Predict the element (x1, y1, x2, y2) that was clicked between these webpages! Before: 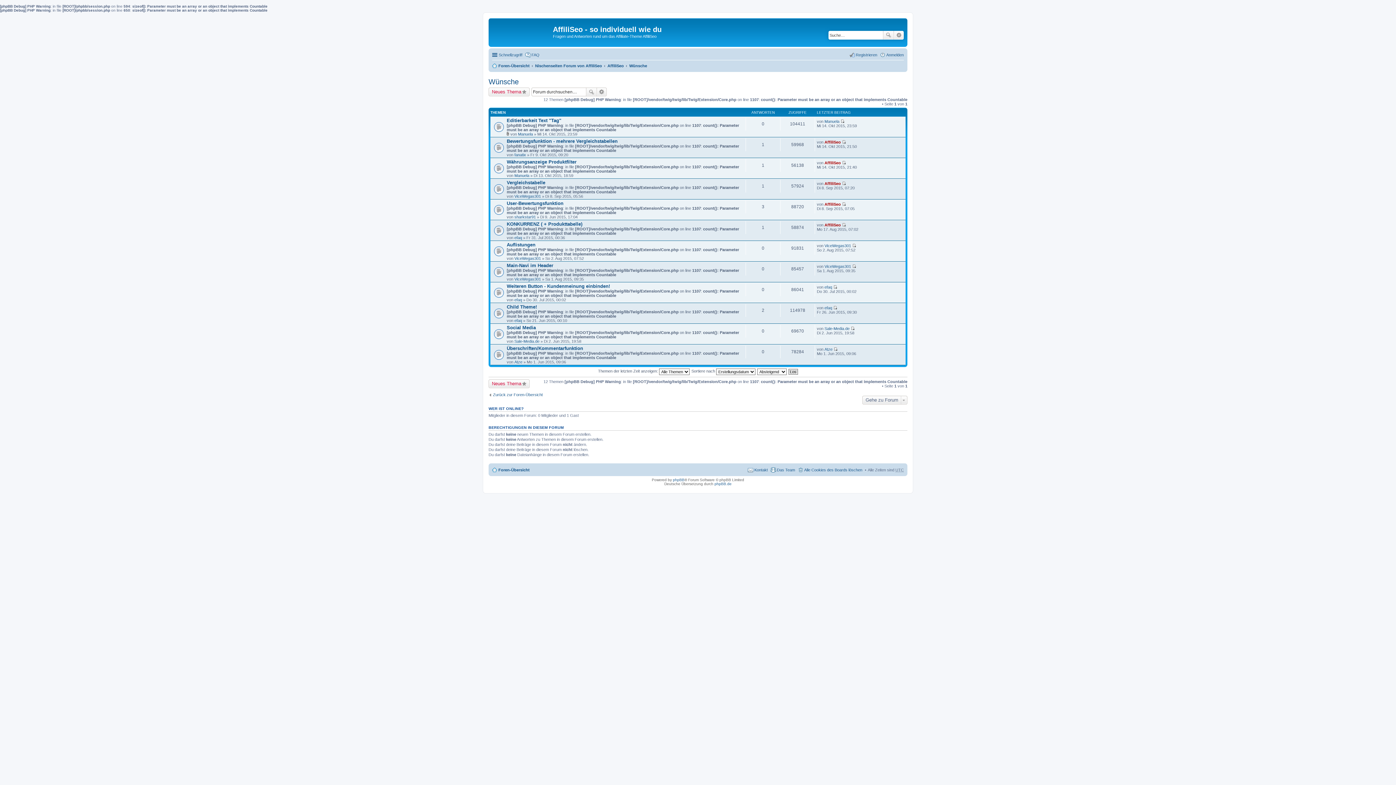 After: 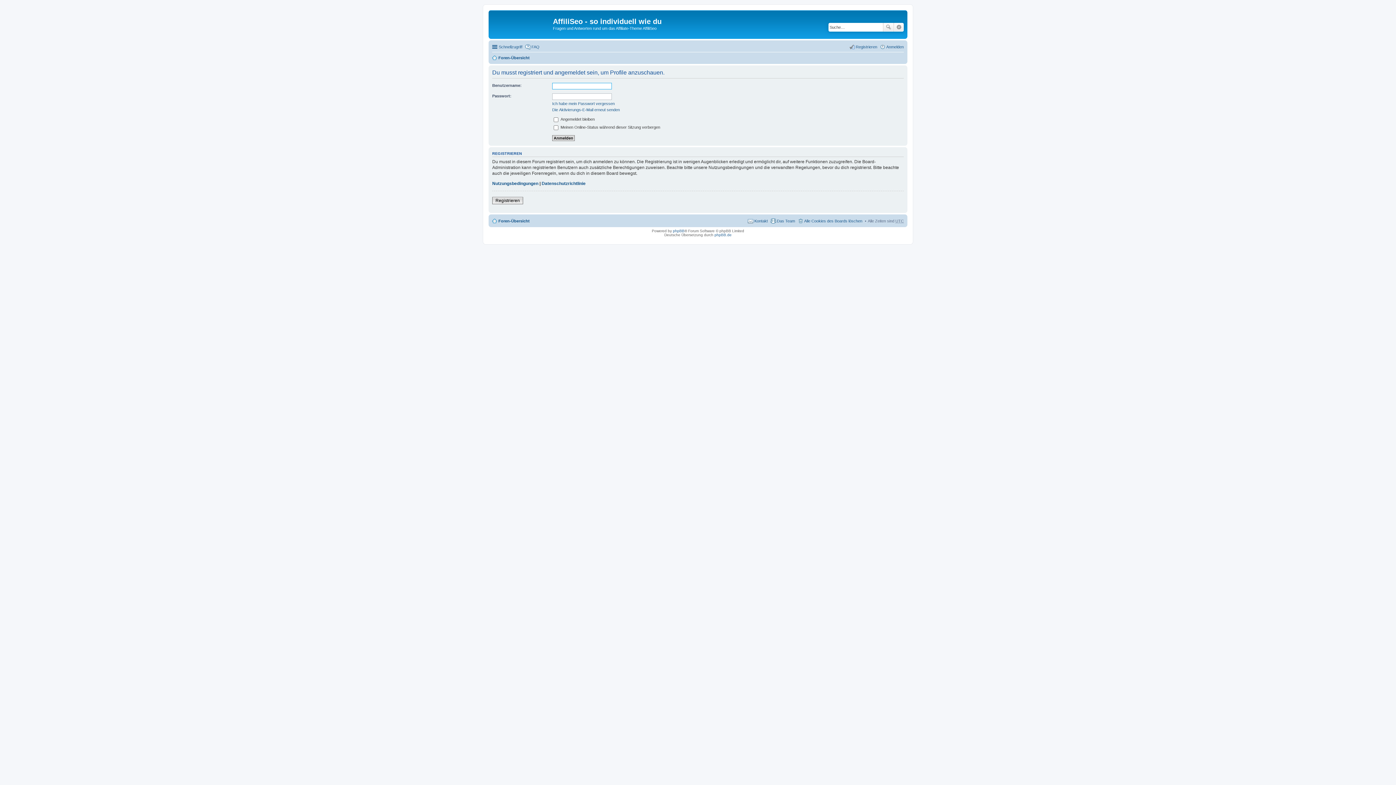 Action: label: Manuela bbox: (824, 119, 839, 123)